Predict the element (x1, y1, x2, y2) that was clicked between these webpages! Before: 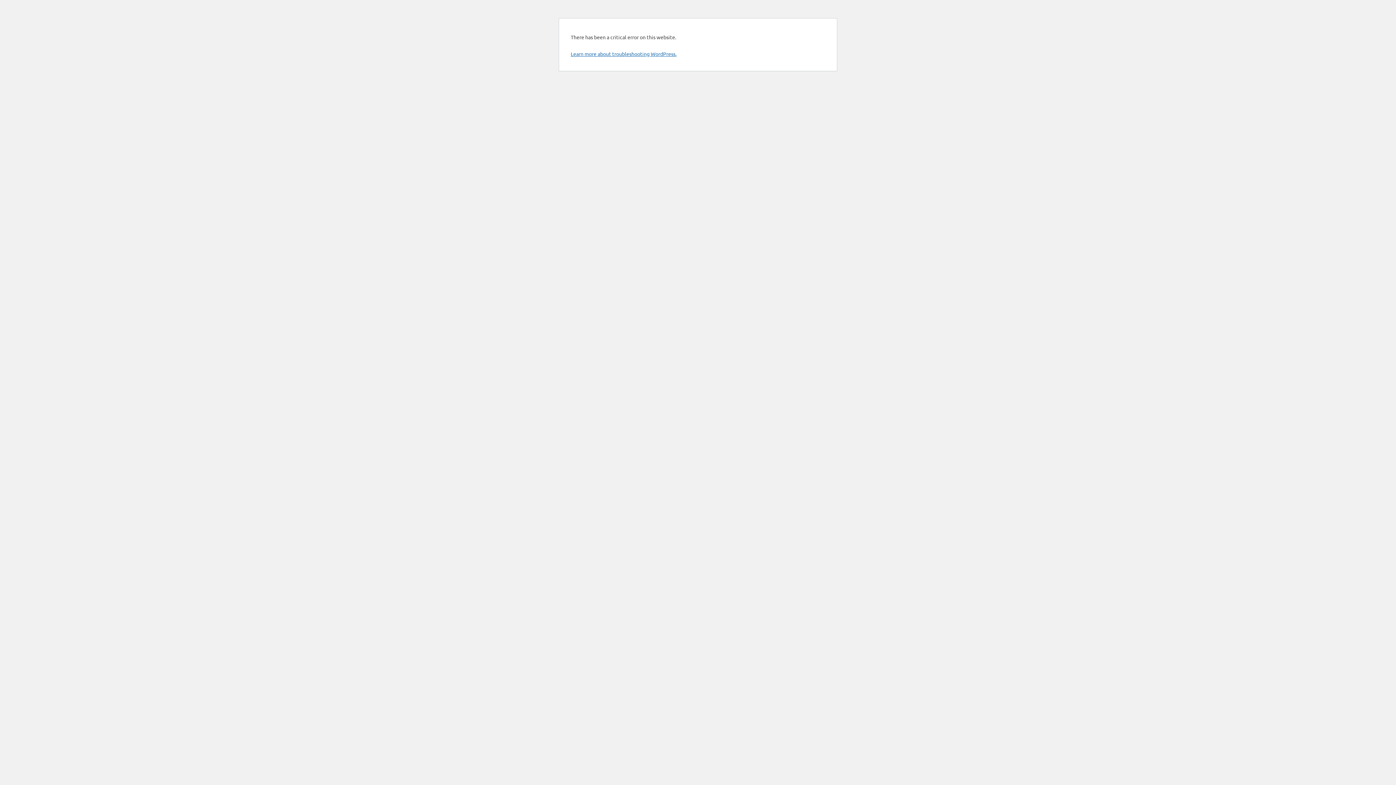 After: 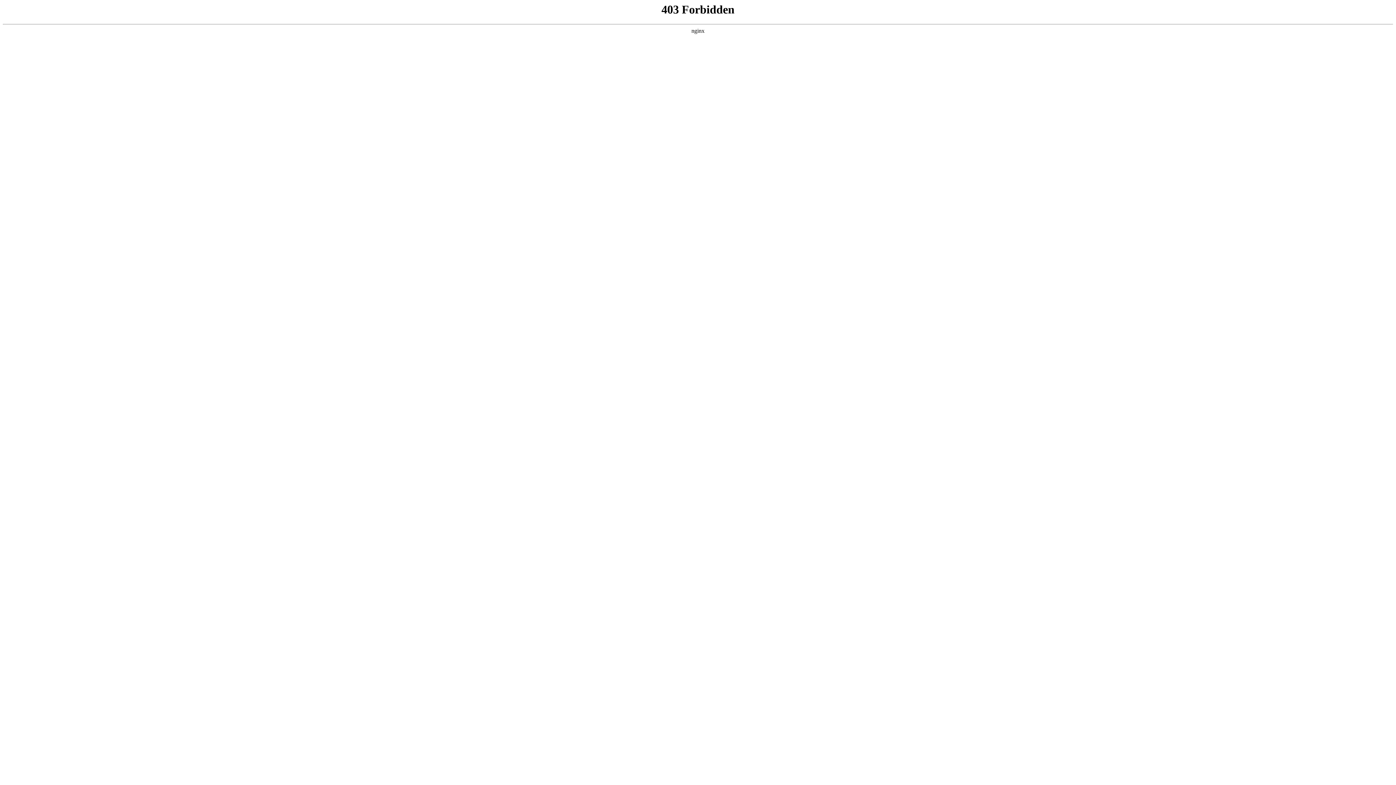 Action: bbox: (570, 50, 676, 57) label: Learn more about troubleshooting WordPress.